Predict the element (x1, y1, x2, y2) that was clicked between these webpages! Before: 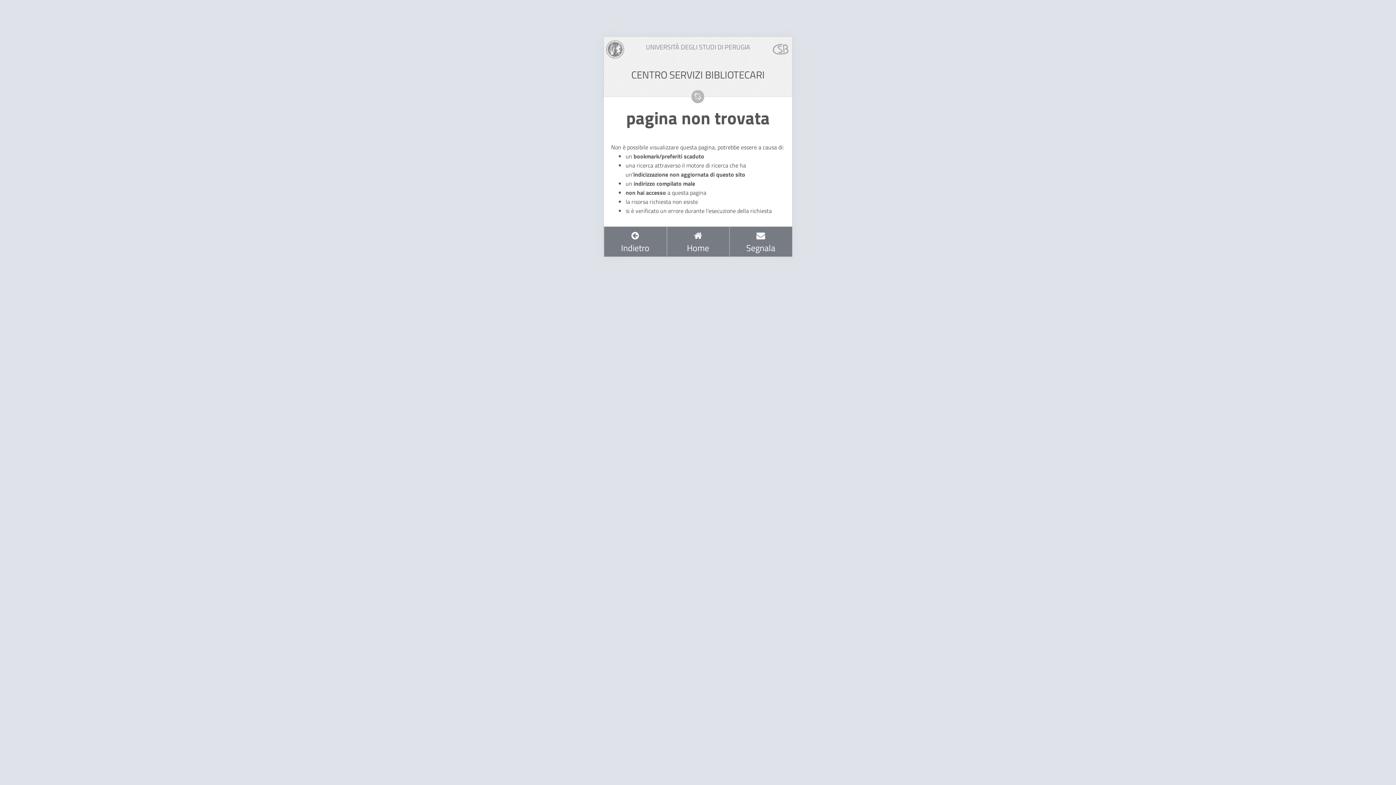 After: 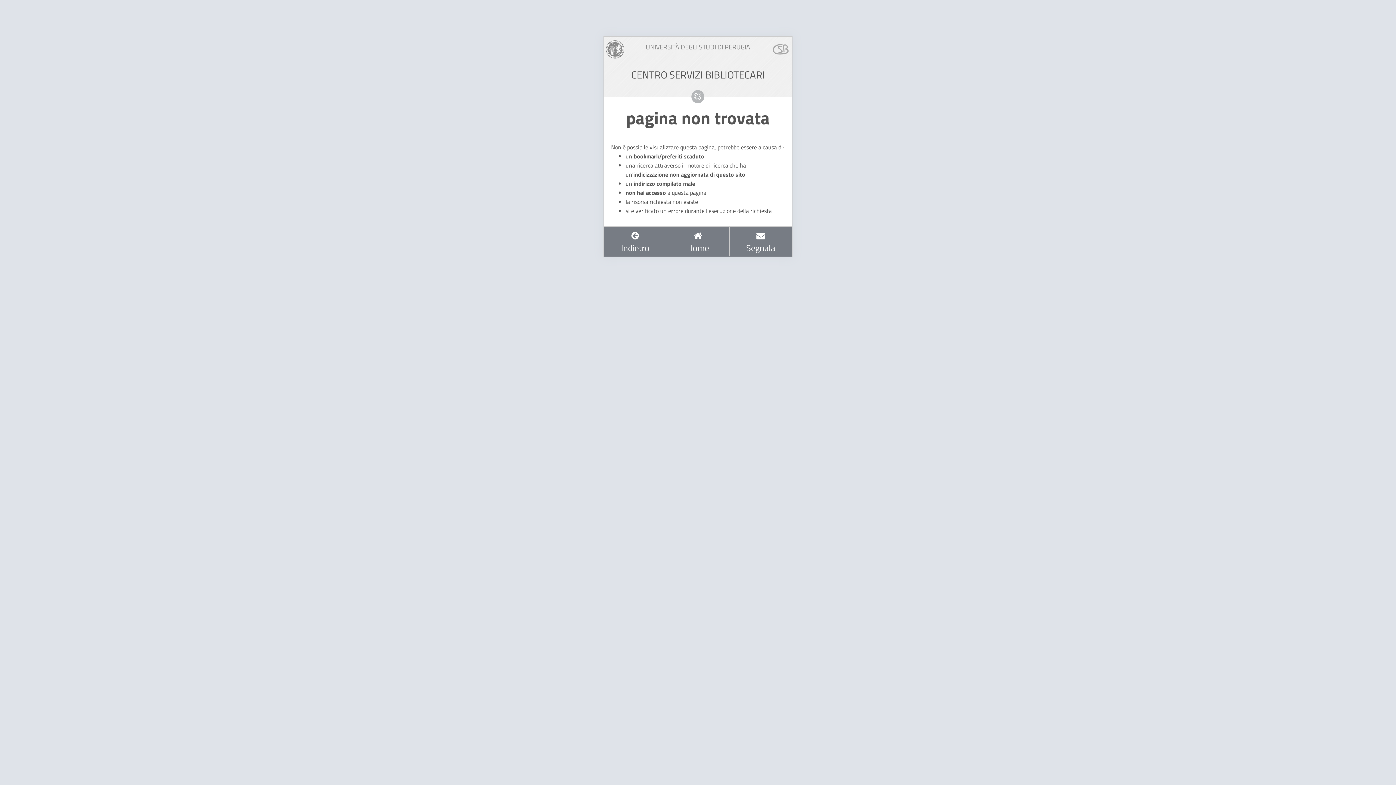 Action: bbox: (772, 44, 790, 53)